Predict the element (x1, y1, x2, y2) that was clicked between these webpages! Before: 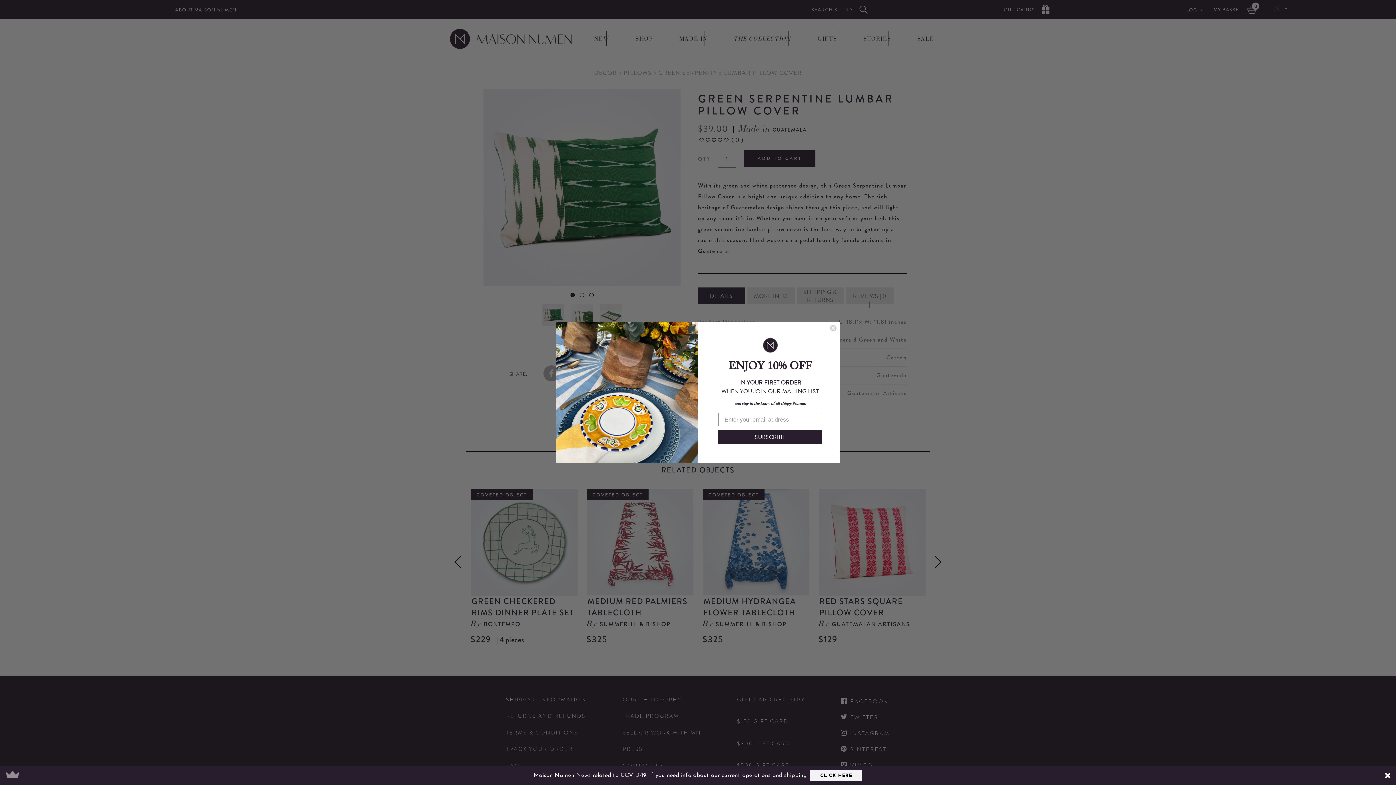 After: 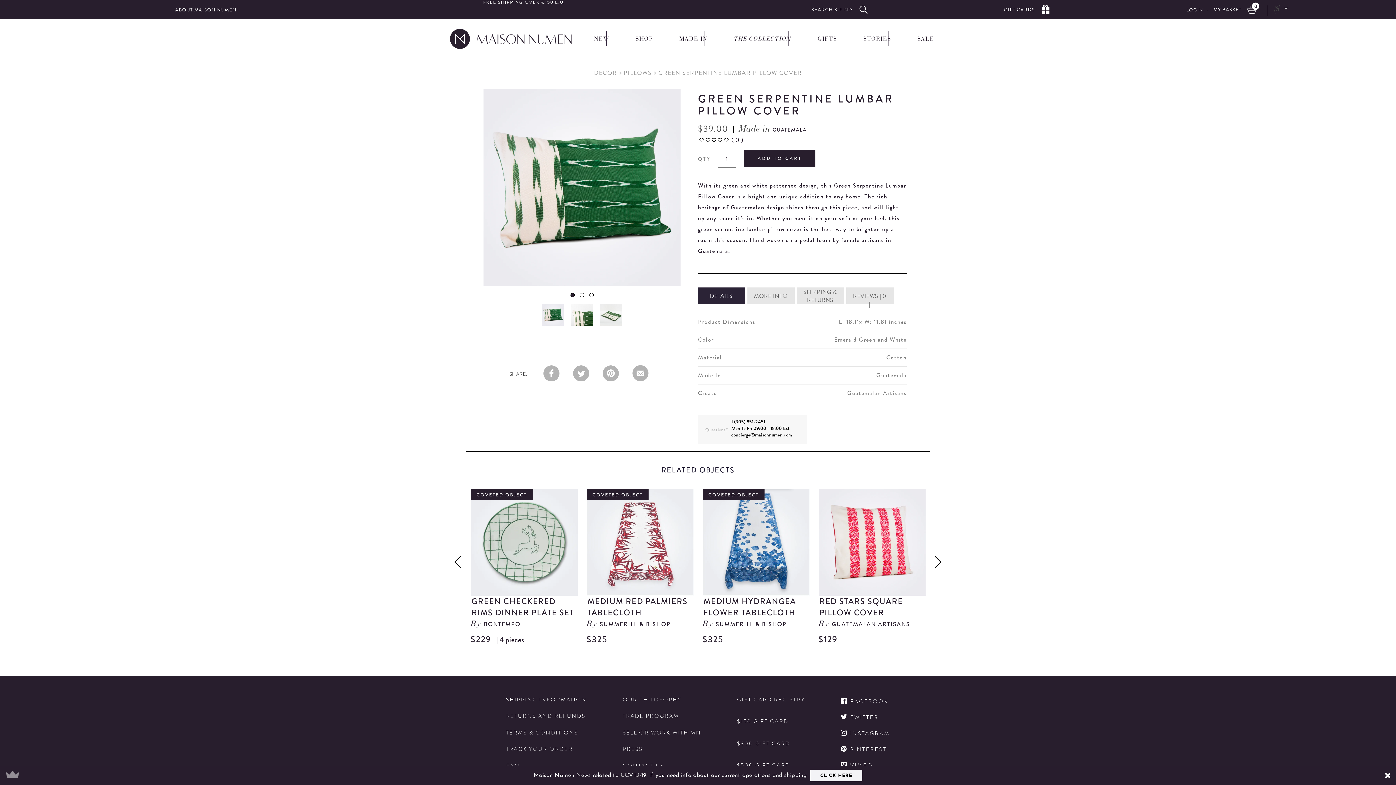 Action: bbox: (533, 771, 806, 780) label: Maison Numen News related to COVID-19: If you need info about our current operations and shipping